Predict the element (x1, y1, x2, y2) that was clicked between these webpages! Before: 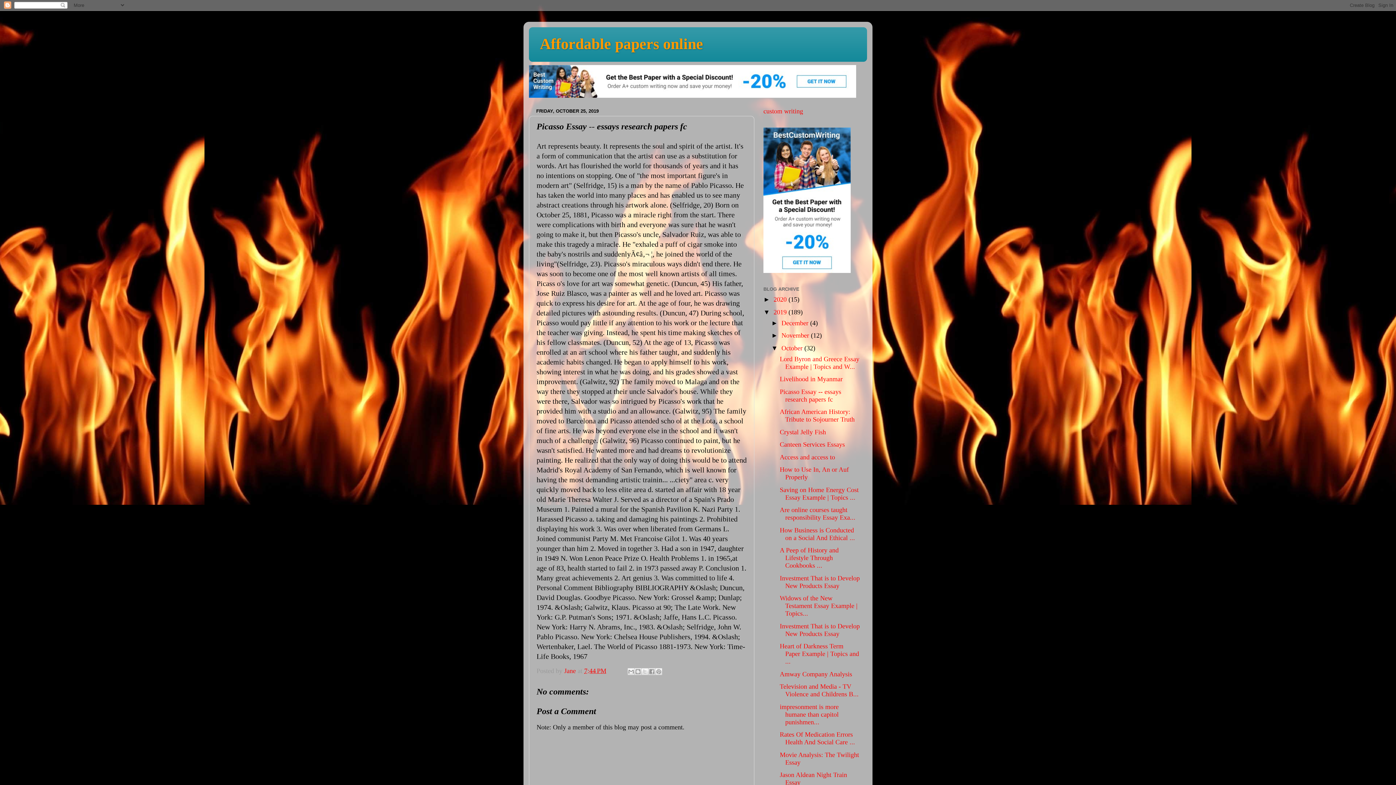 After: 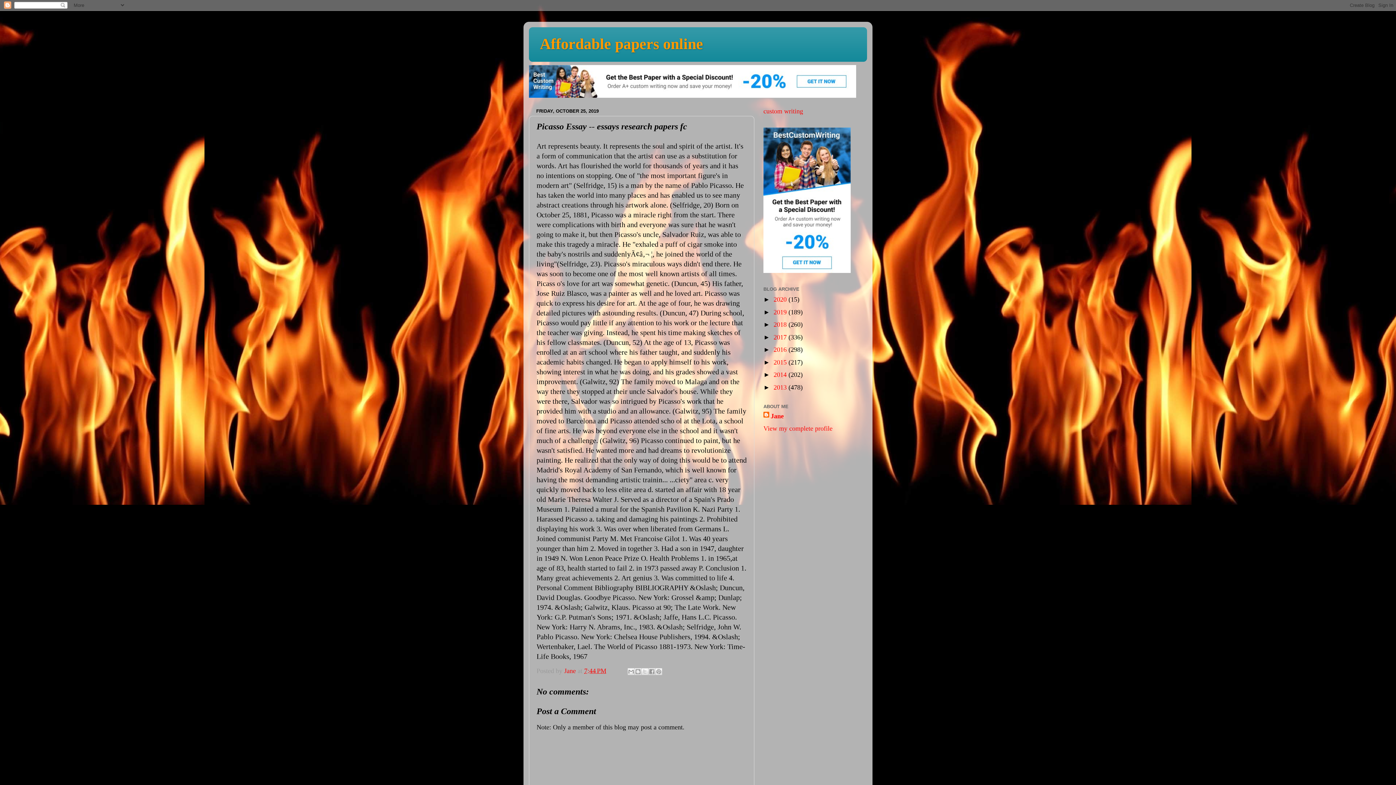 Action: bbox: (763, 308, 773, 315) label: ▼  